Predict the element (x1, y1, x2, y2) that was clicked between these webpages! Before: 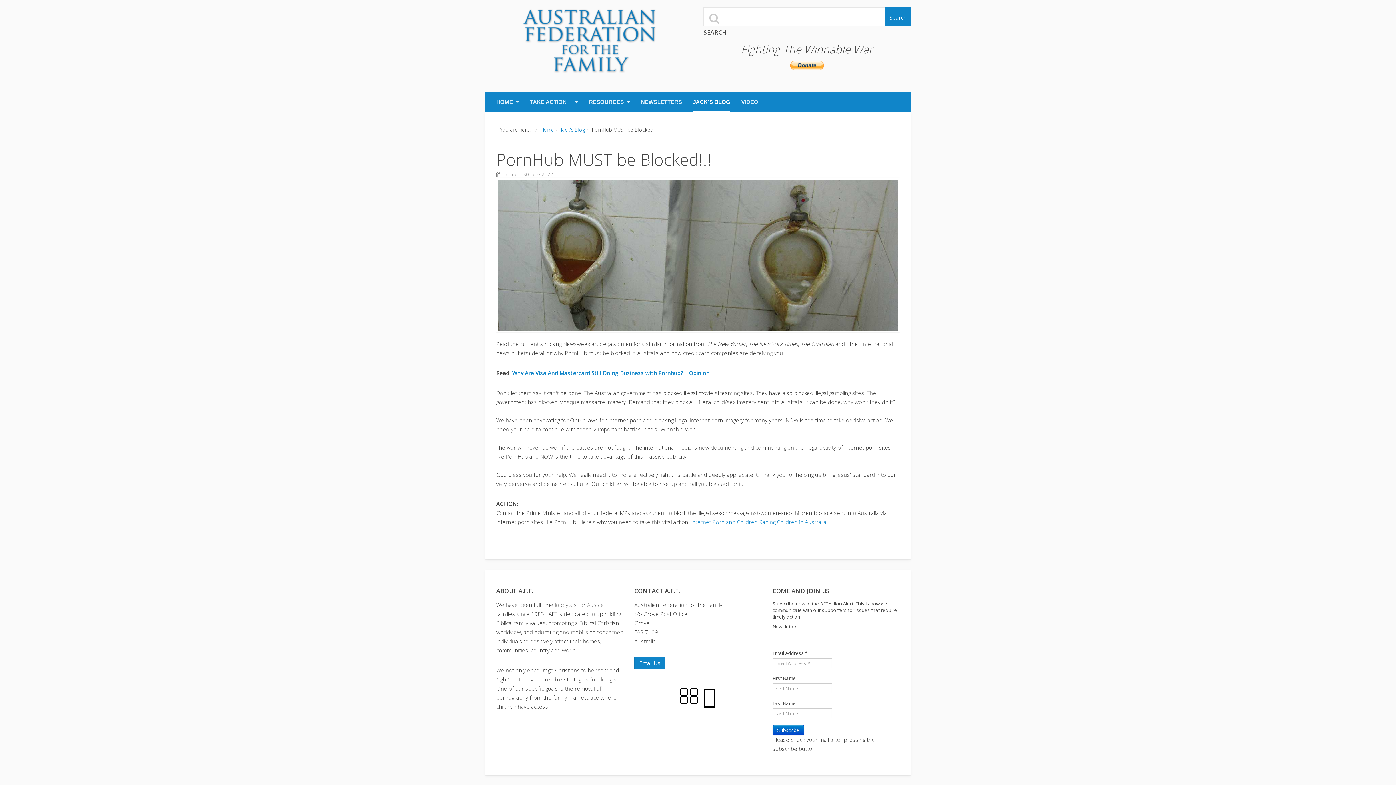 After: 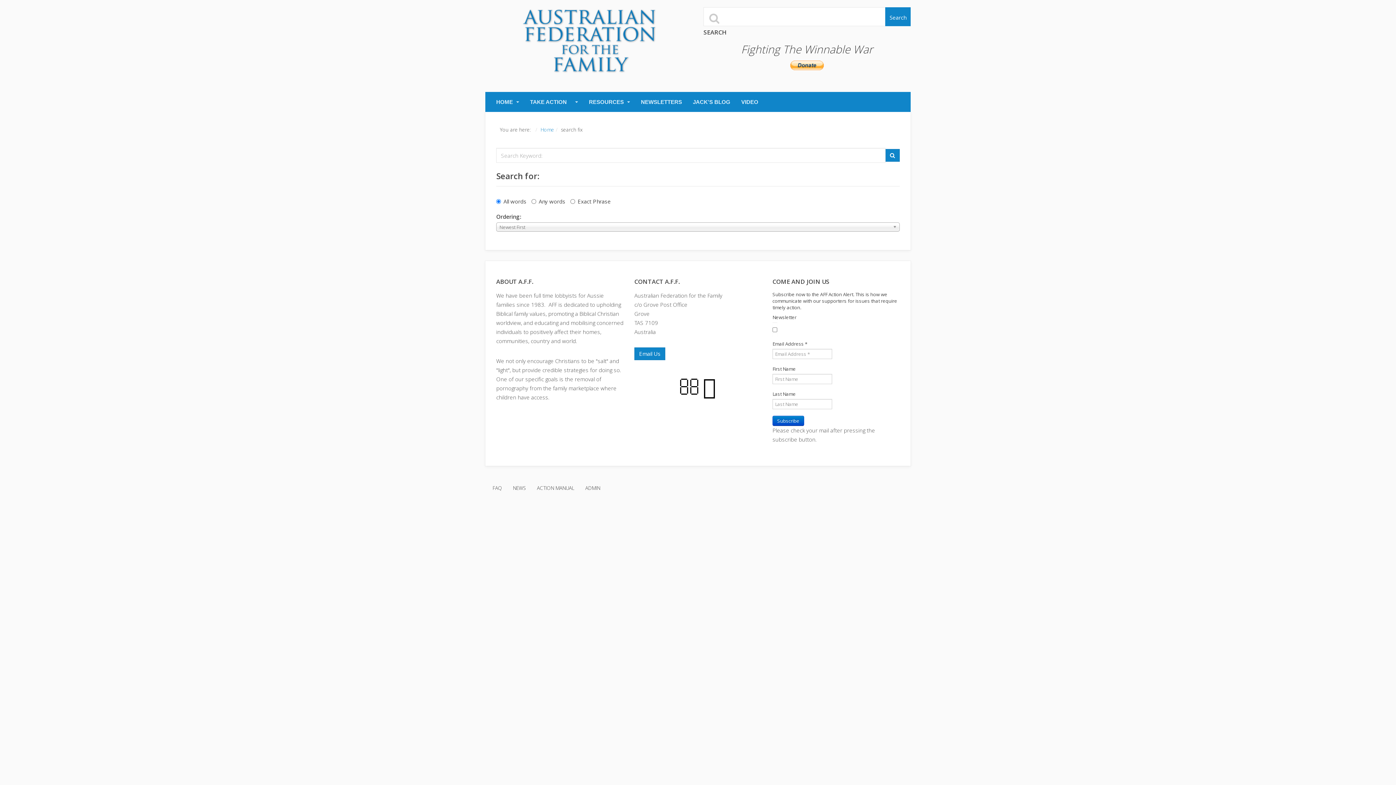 Action: label: Search bbox: (885, 7, 910, 26)